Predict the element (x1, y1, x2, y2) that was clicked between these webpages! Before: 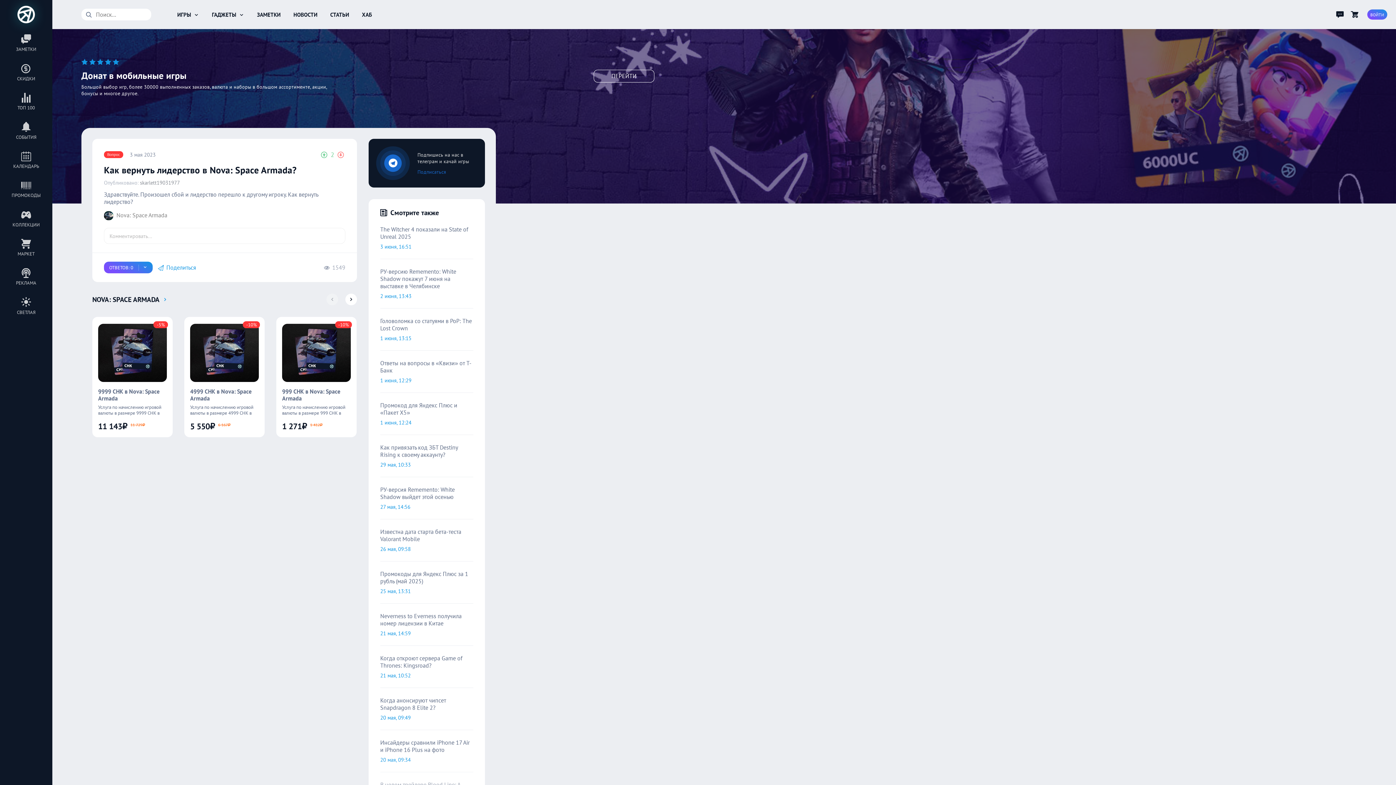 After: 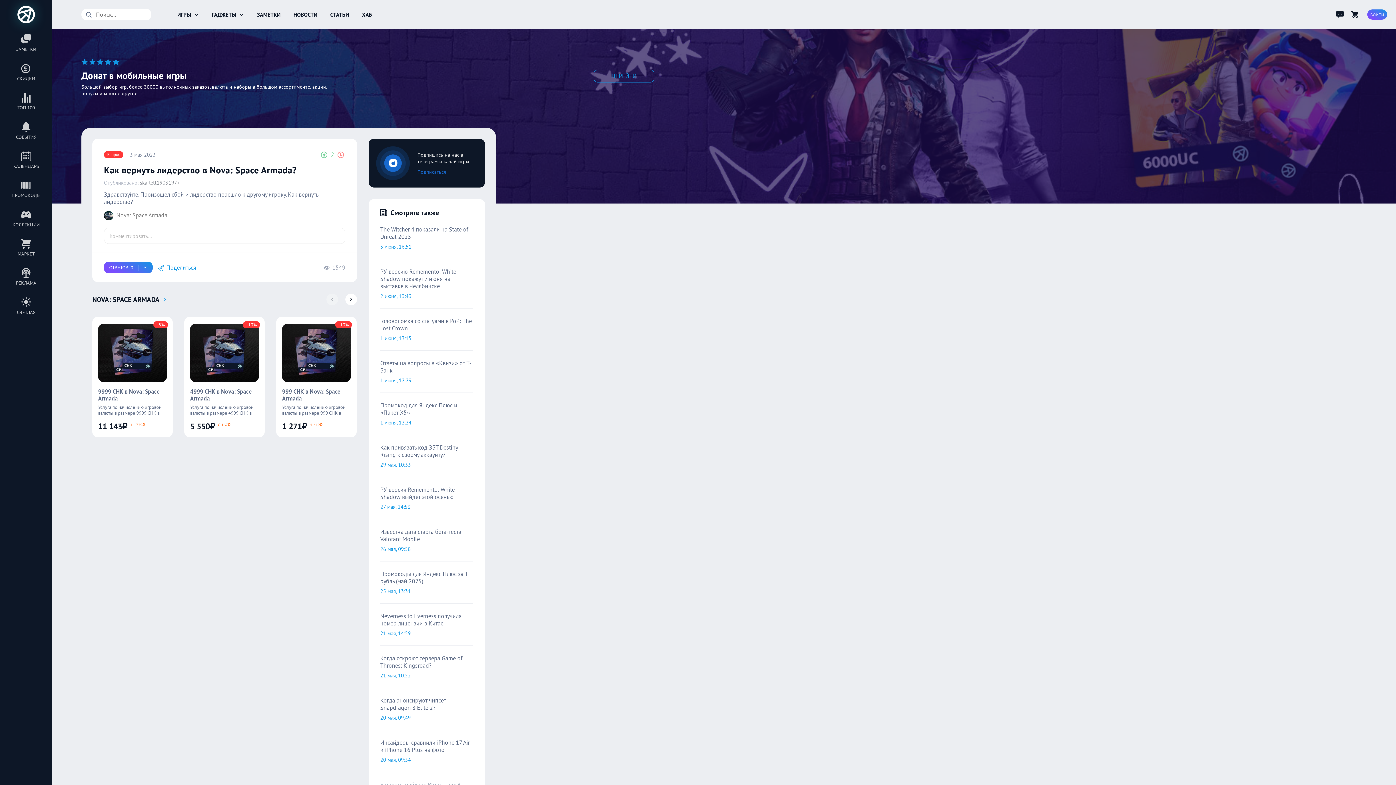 Action: bbox: (593, 69, 654, 82) label: ПЕРЕЙТИ